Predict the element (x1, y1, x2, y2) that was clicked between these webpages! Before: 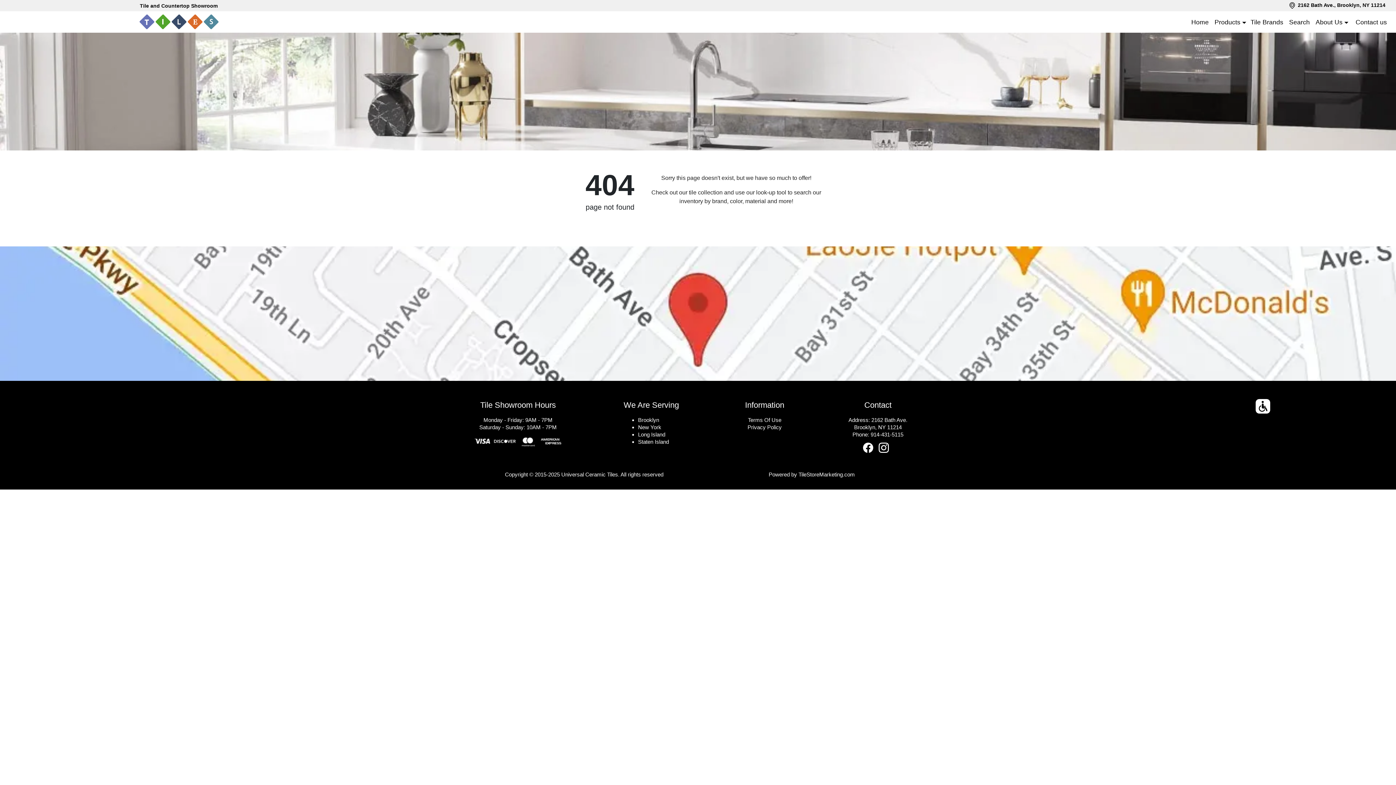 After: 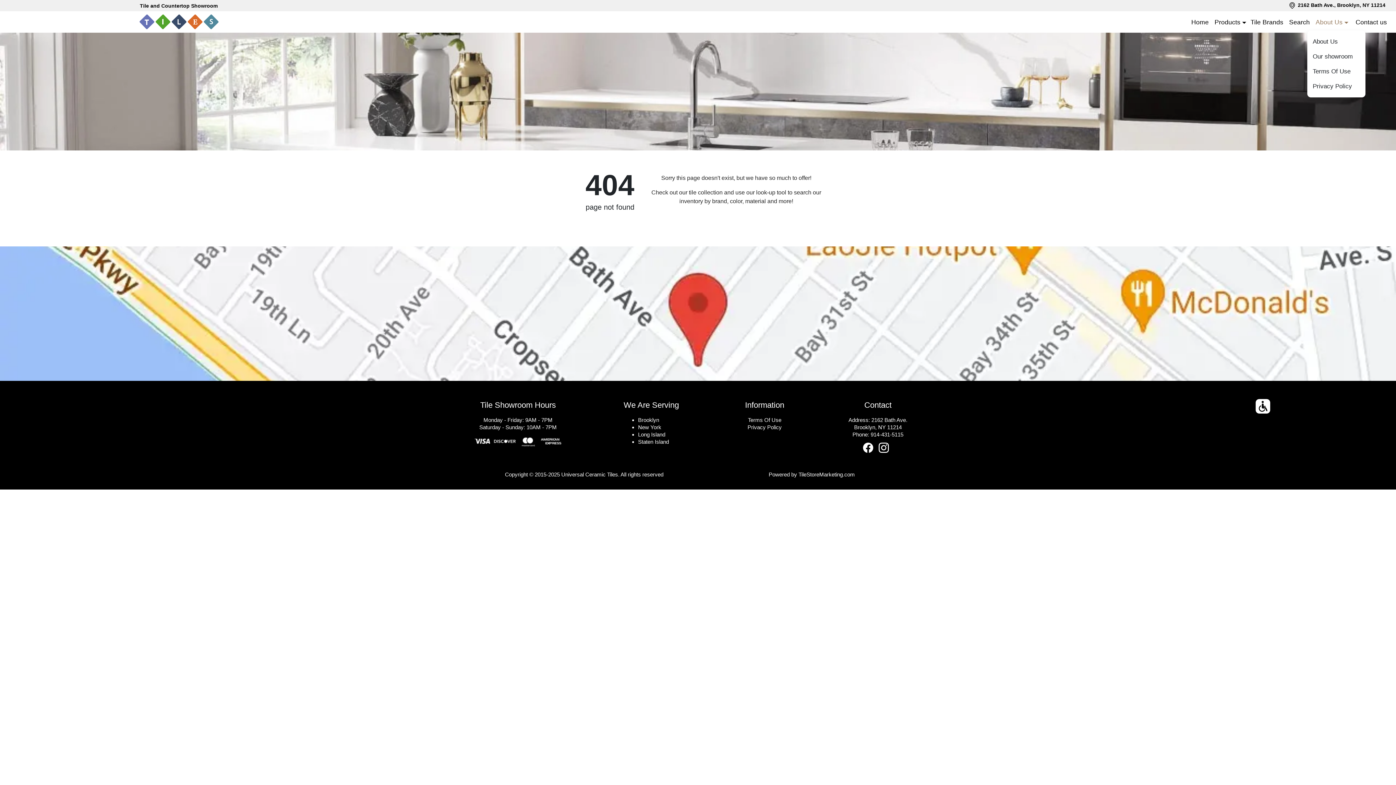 Action: label: About Us bbox: (1315, 17, 1350, 26)